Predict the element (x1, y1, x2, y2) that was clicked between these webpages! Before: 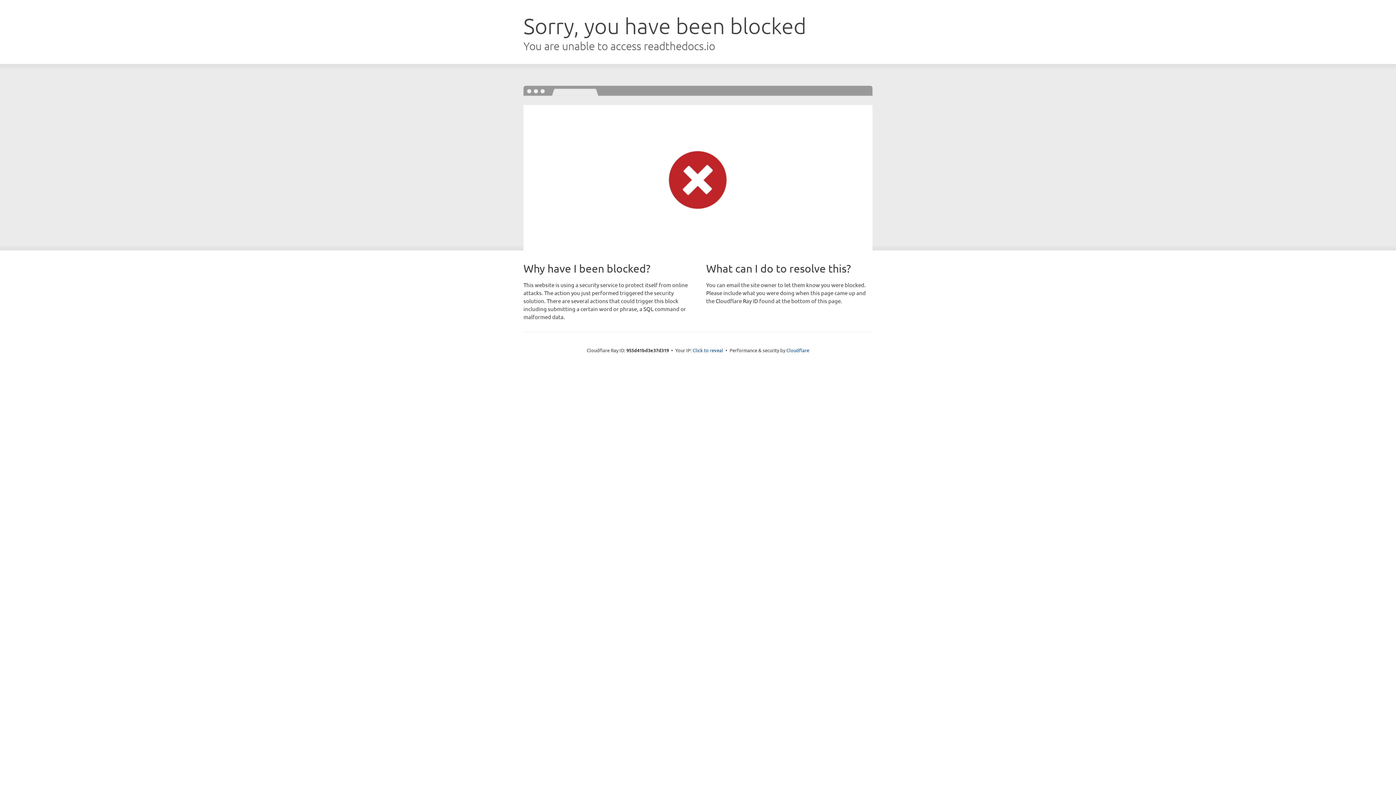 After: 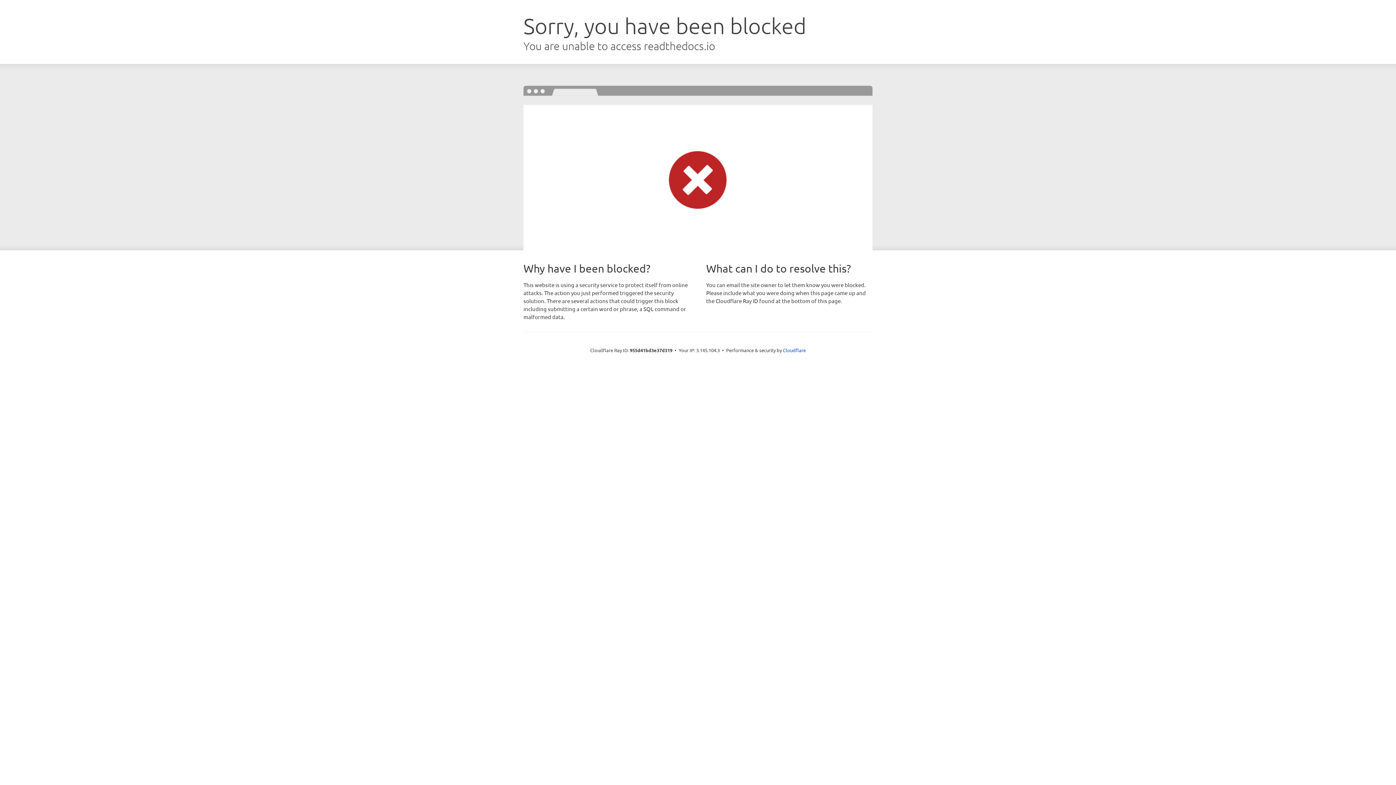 Action: label: Click to reveal bbox: (692, 346, 723, 353)